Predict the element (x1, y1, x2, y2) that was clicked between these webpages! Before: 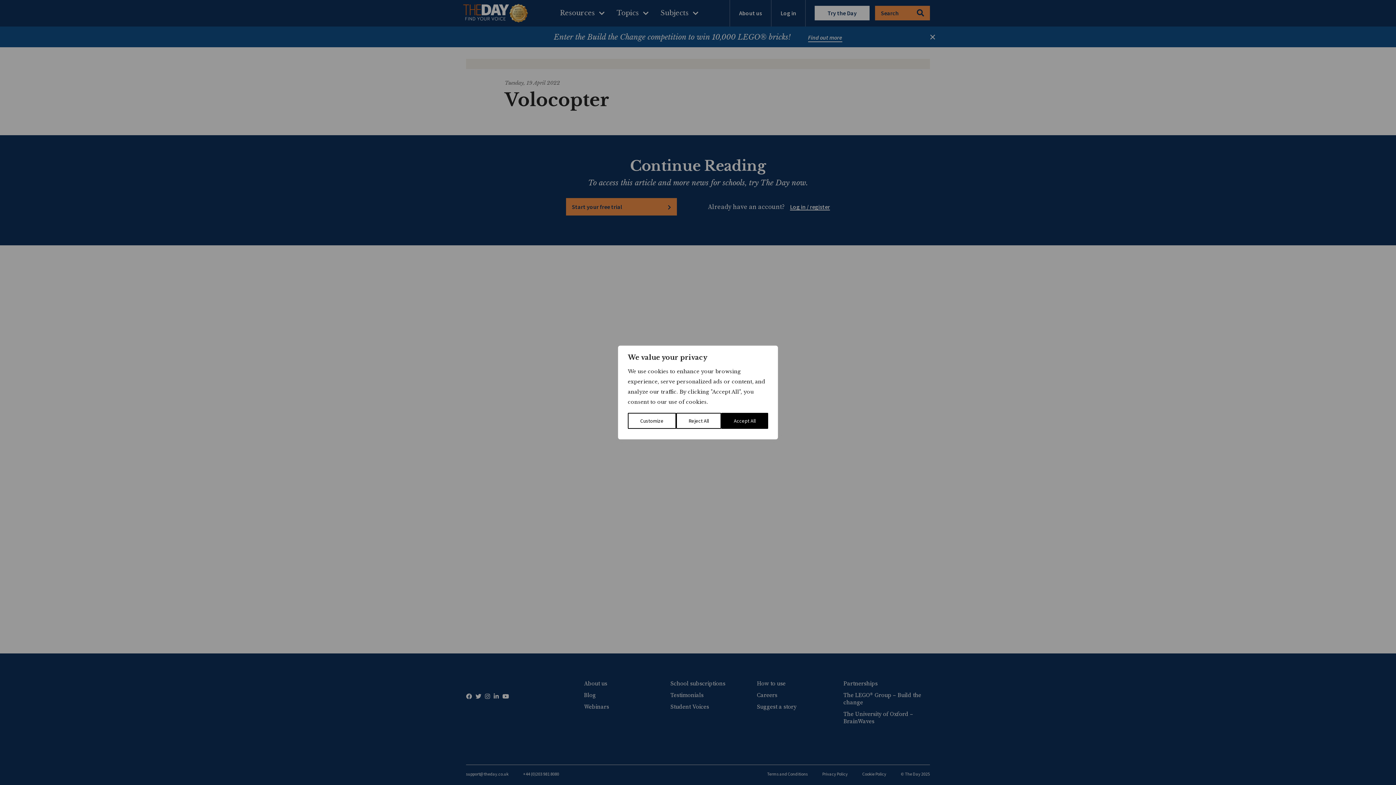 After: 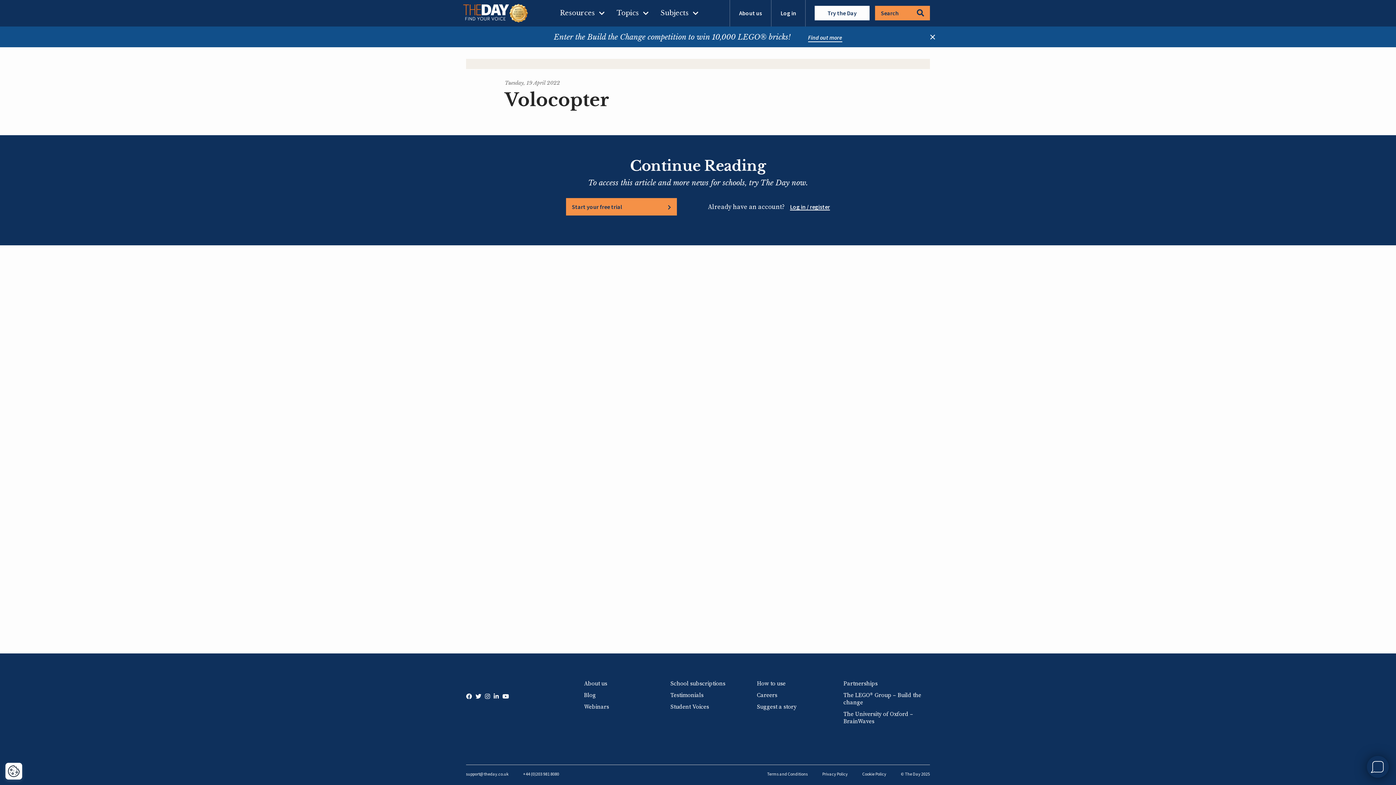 Action: bbox: (676, 413, 721, 429) label: Reject All